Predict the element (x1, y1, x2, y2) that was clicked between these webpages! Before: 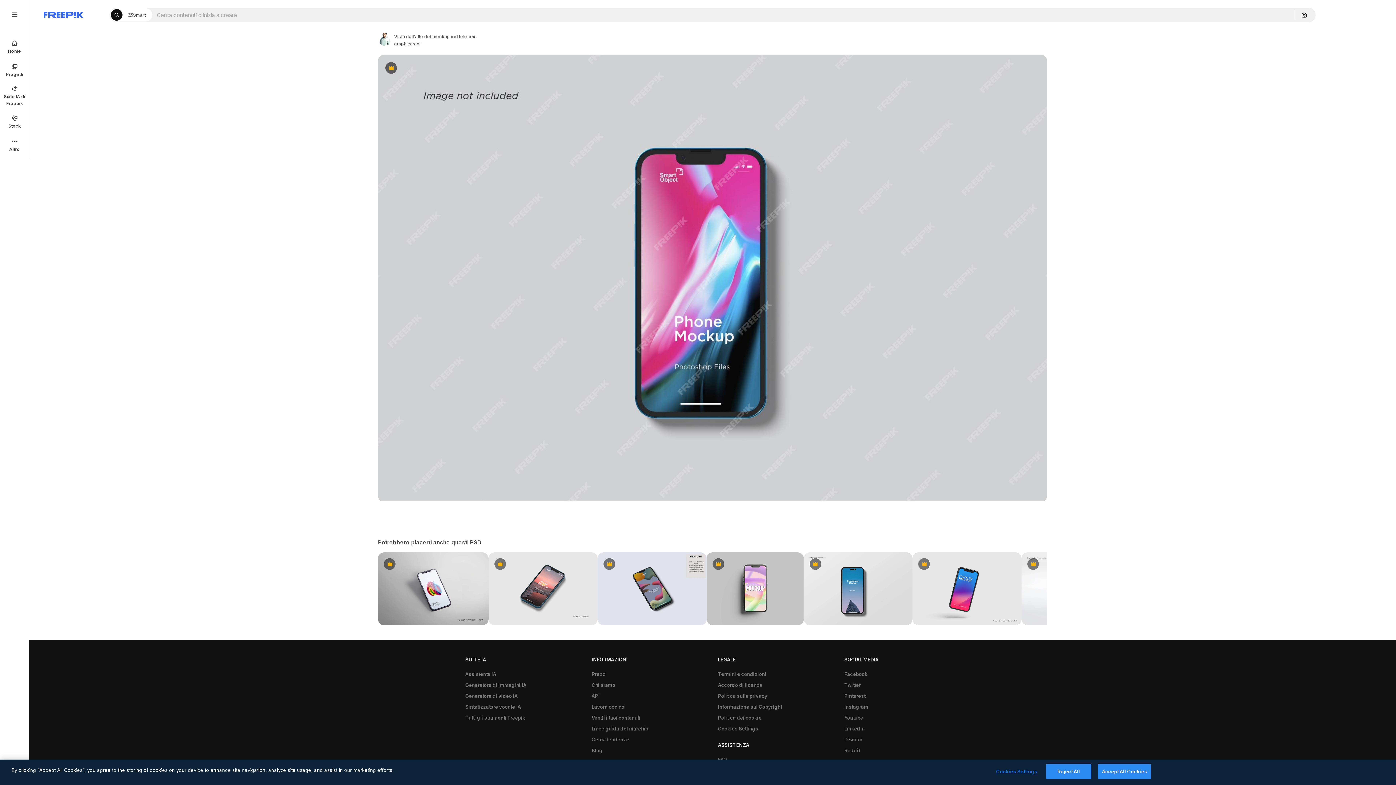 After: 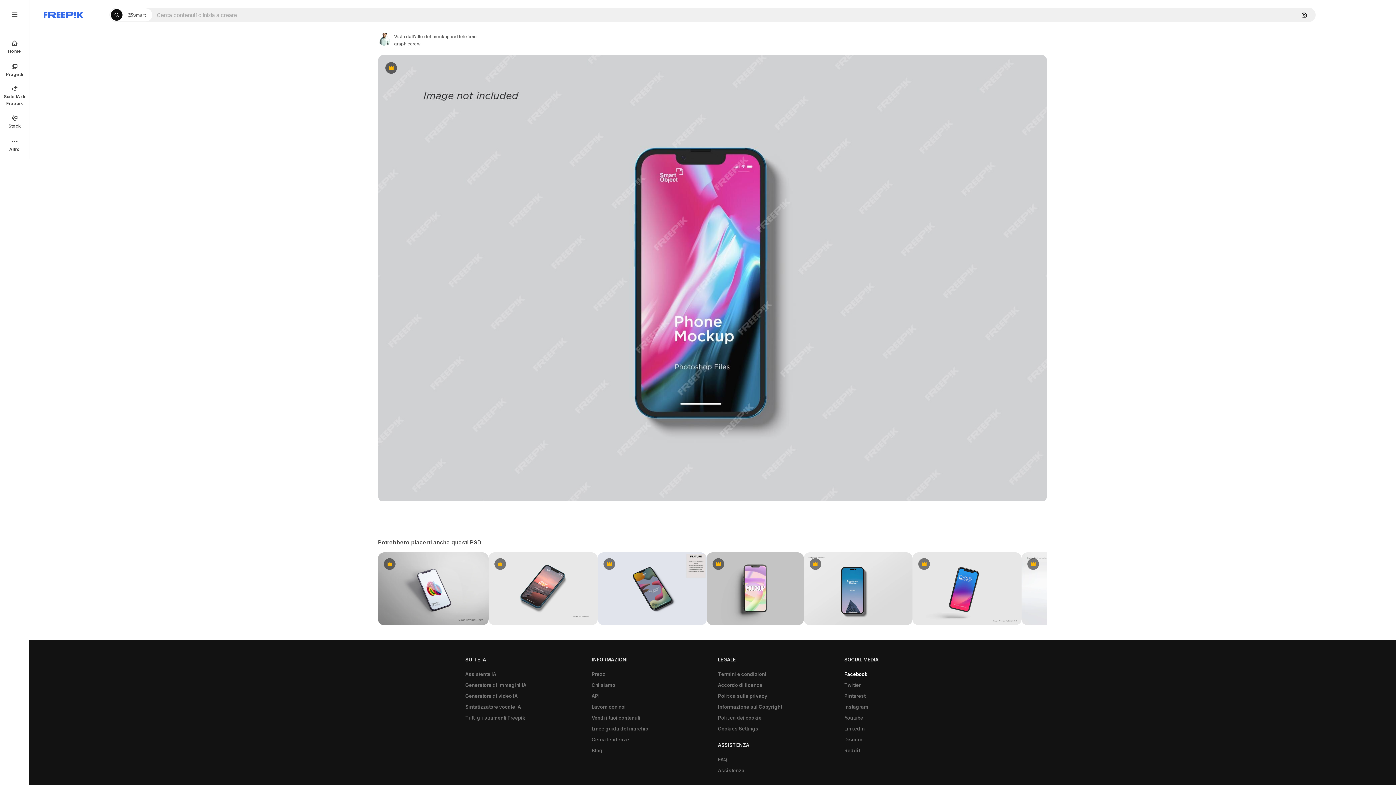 Action: label: Facebook bbox: (840, 669, 871, 680)